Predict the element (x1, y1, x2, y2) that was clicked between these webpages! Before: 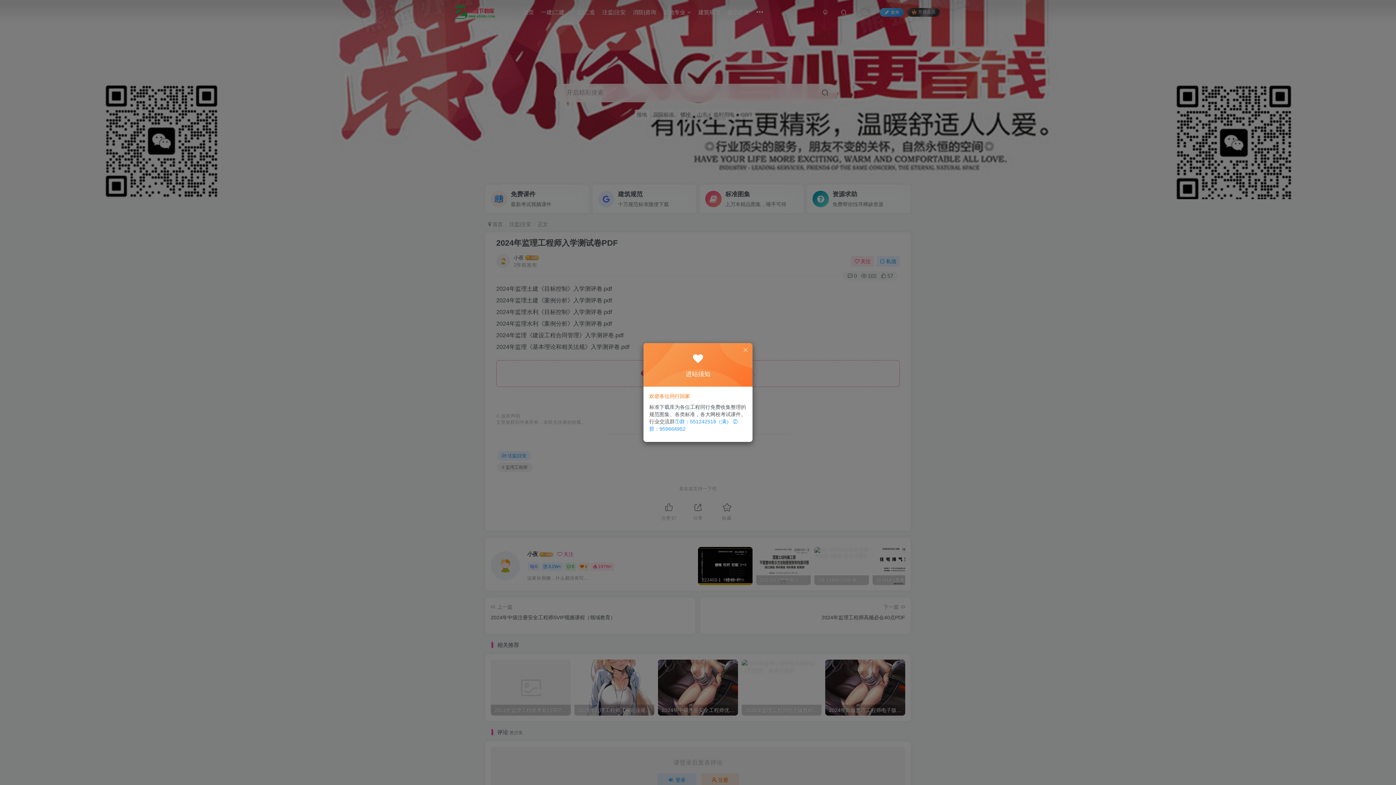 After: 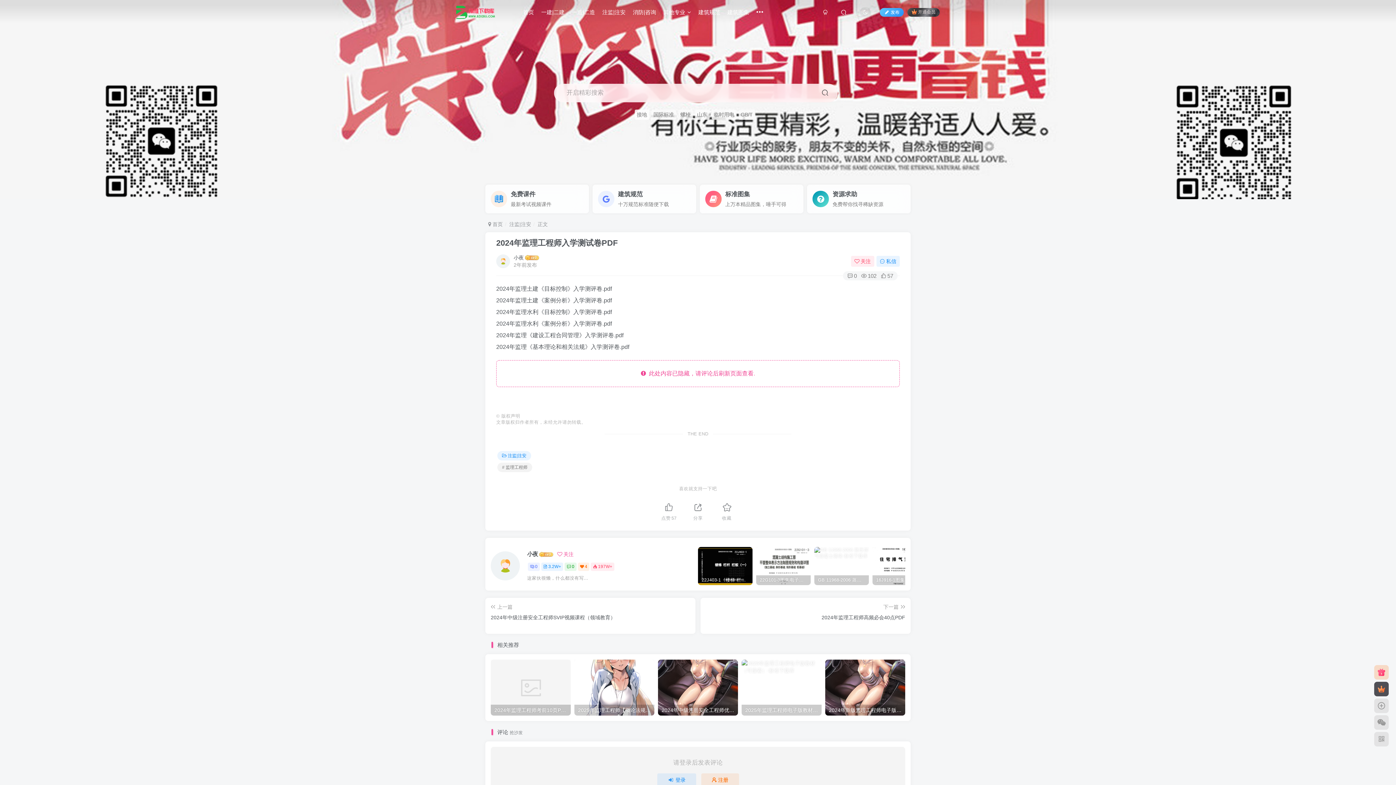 Action: bbox: (738, 351, 744, 357)